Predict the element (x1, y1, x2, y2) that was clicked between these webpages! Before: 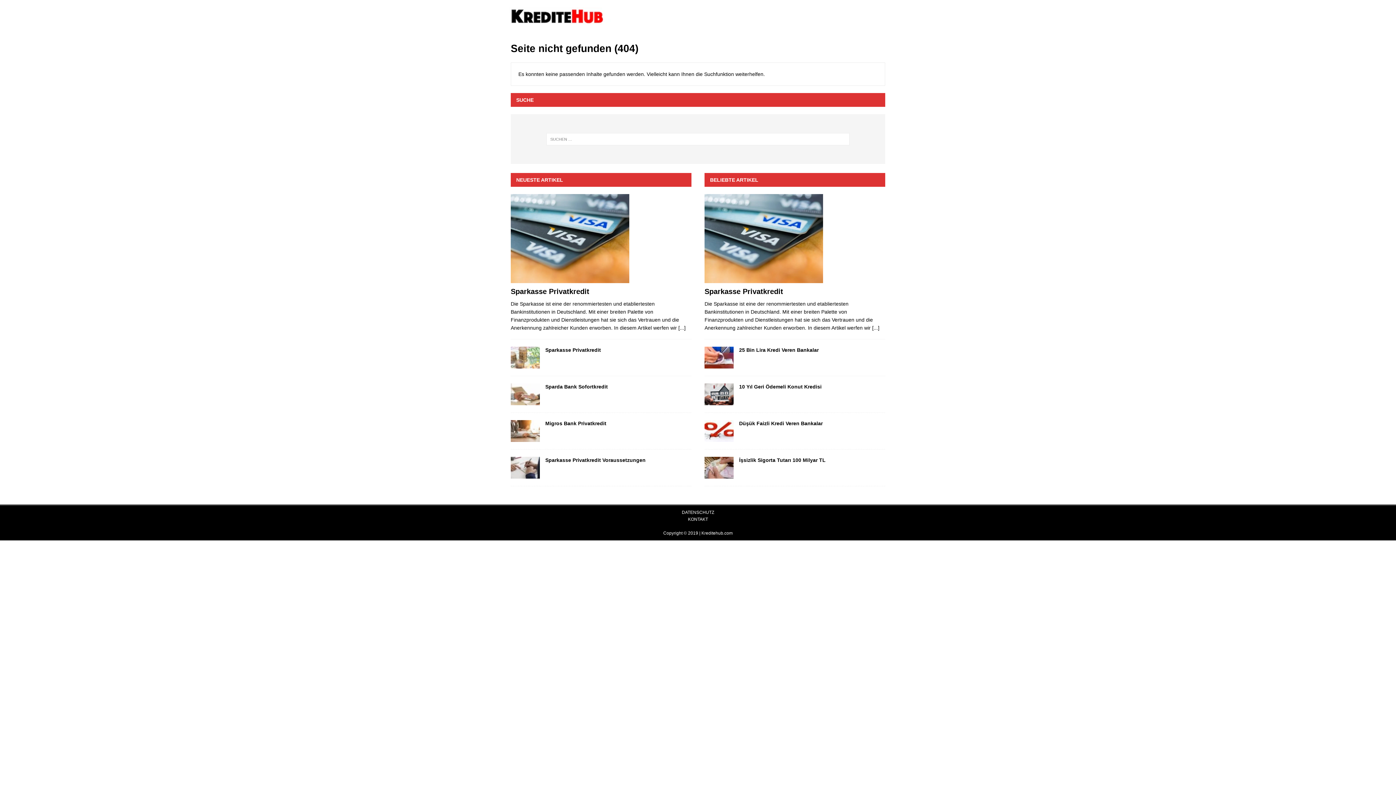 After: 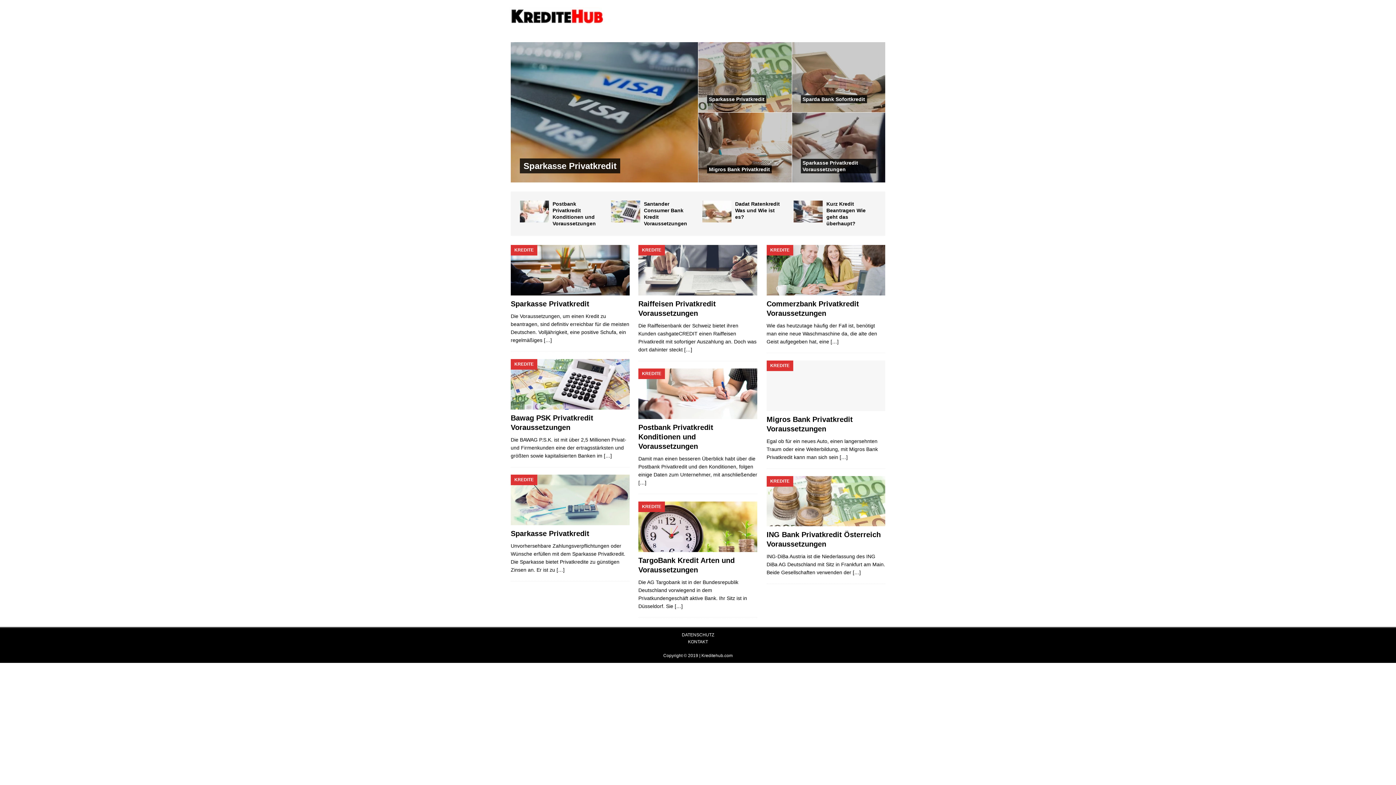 Action: bbox: (509, 18, 618, 24)